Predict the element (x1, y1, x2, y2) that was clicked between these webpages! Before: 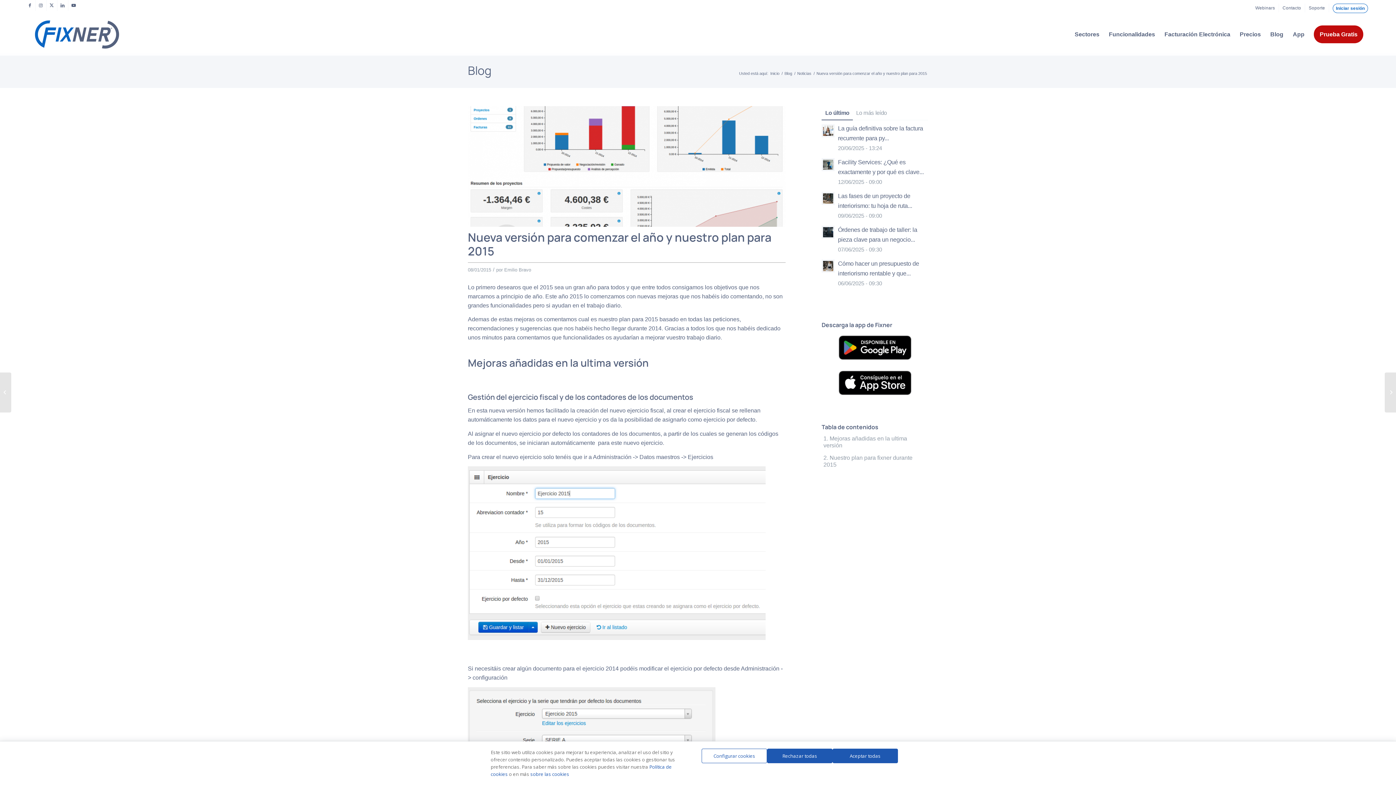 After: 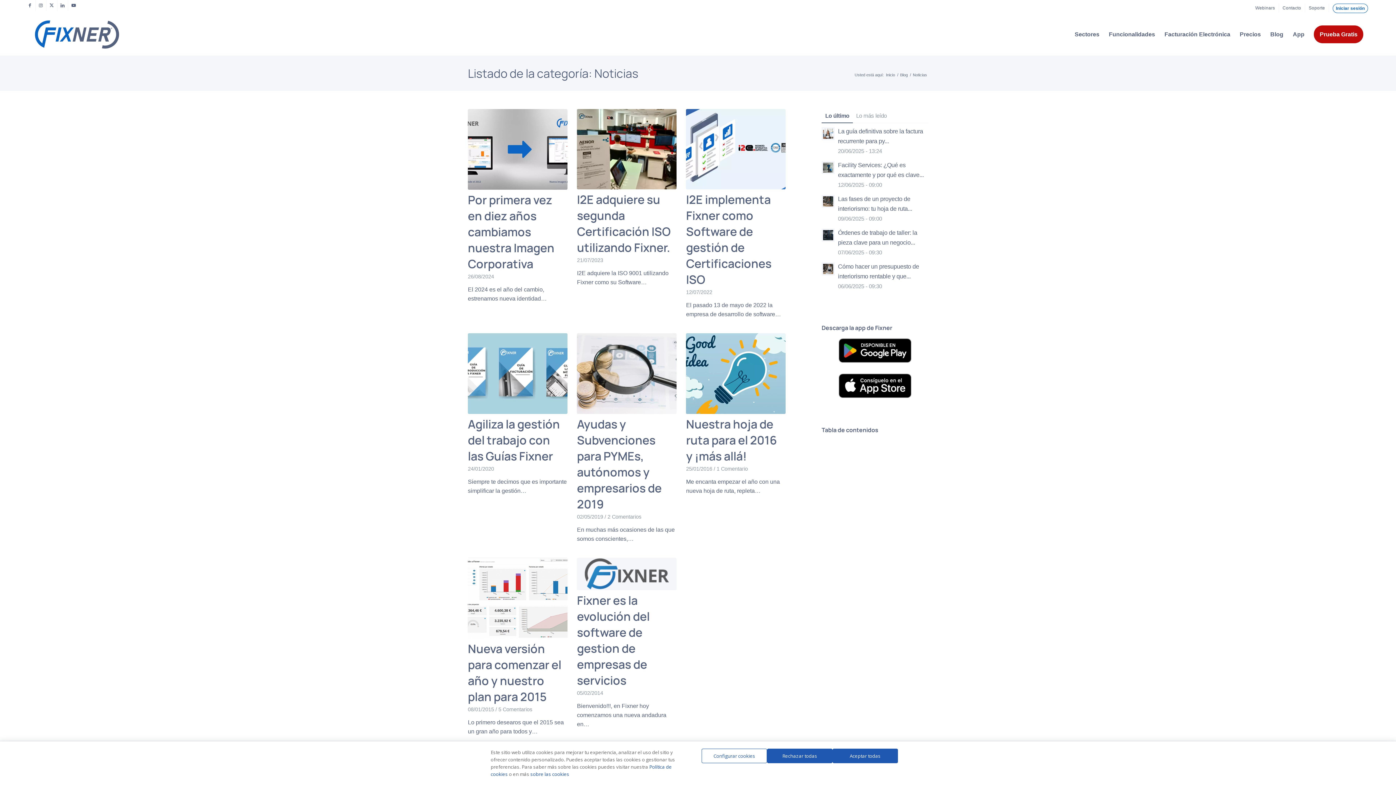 Action: label: Noticias bbox: (796, 70, 812, 76)